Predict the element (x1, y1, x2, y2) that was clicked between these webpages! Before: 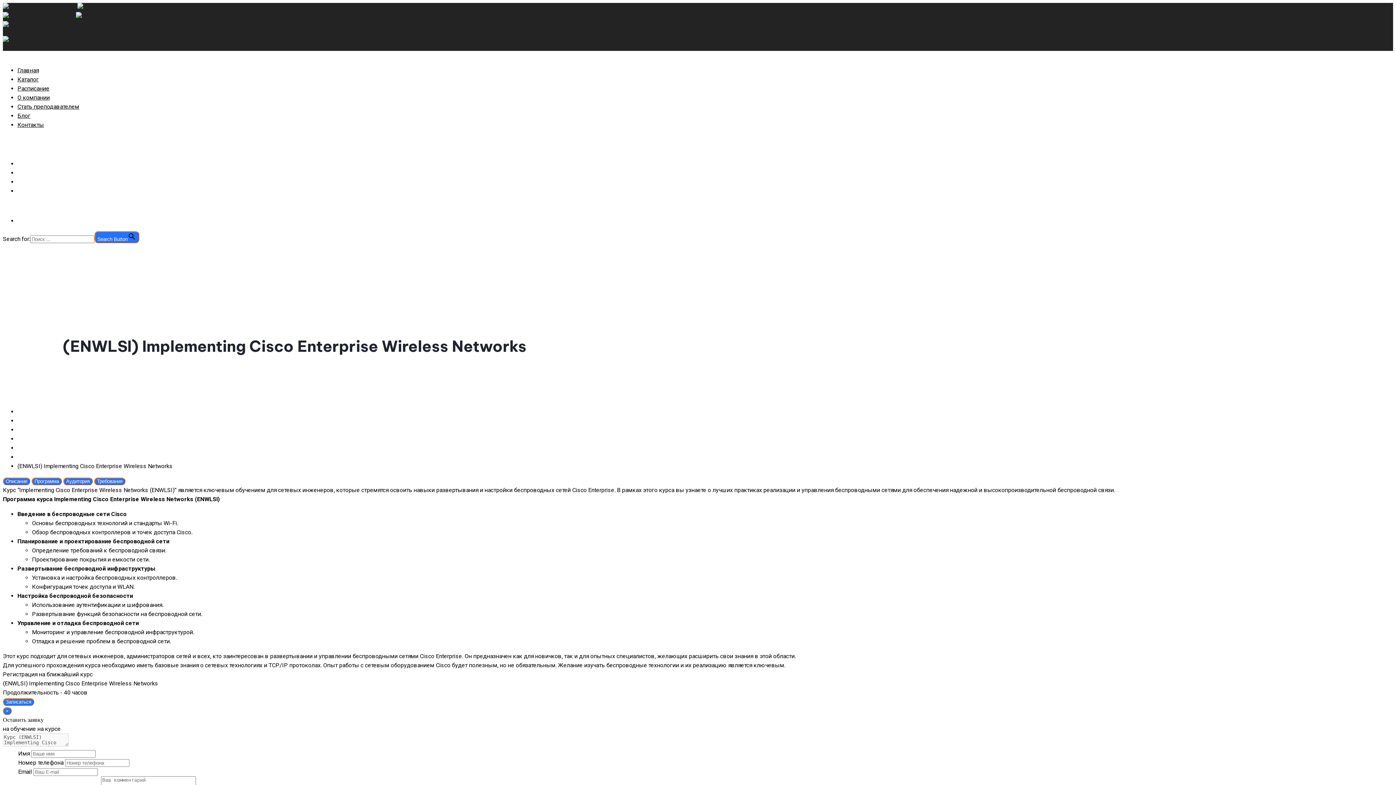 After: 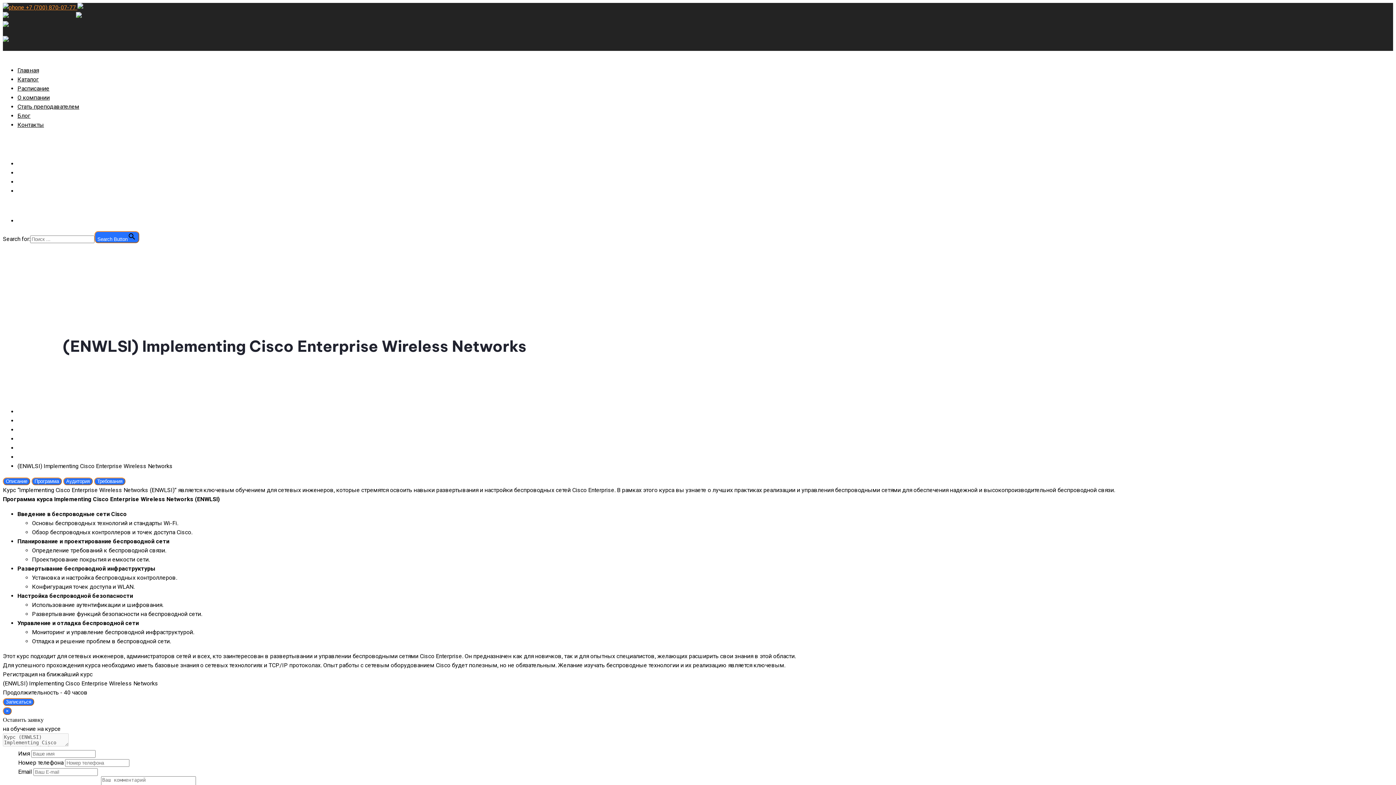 Action: label:  +7 (700) 870-07-77  bbox: (2, 4, 77, 10)